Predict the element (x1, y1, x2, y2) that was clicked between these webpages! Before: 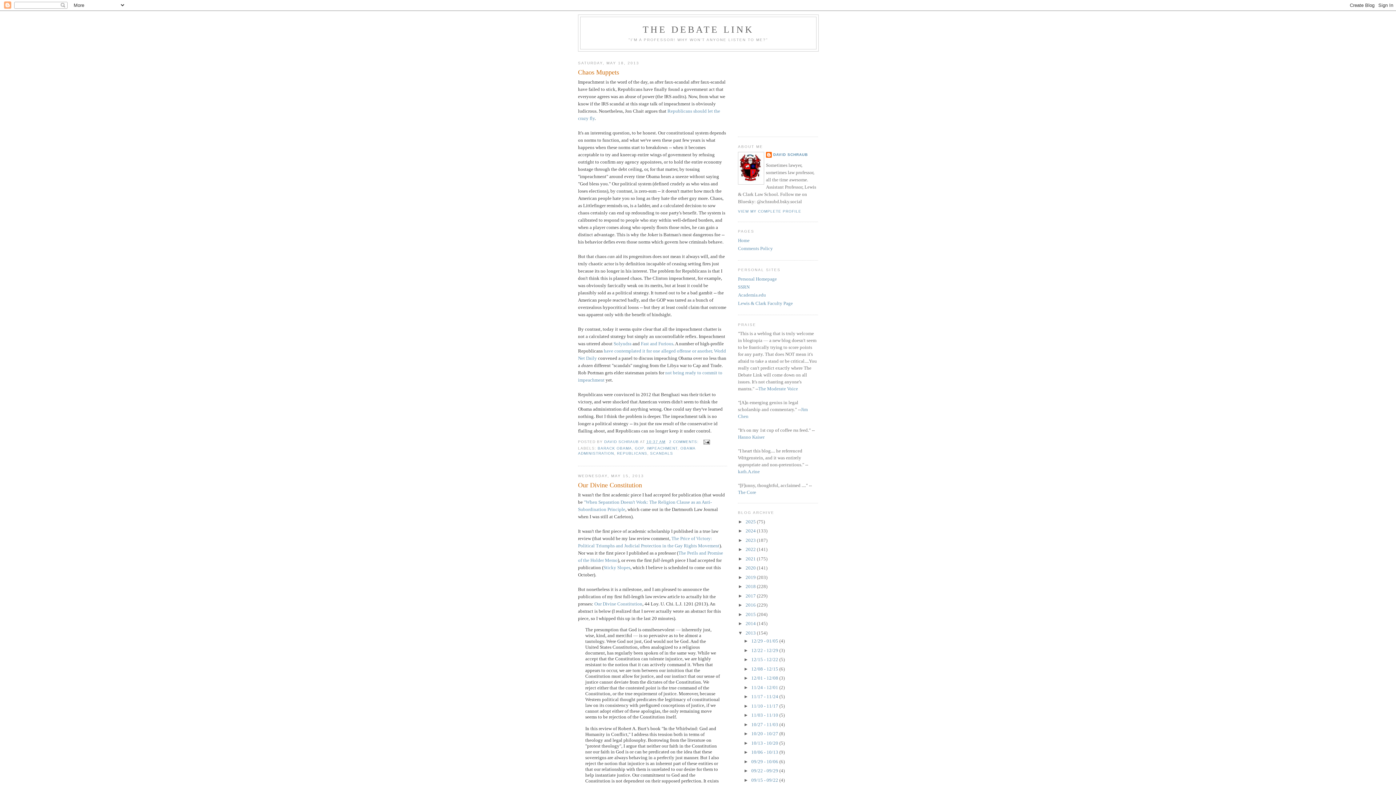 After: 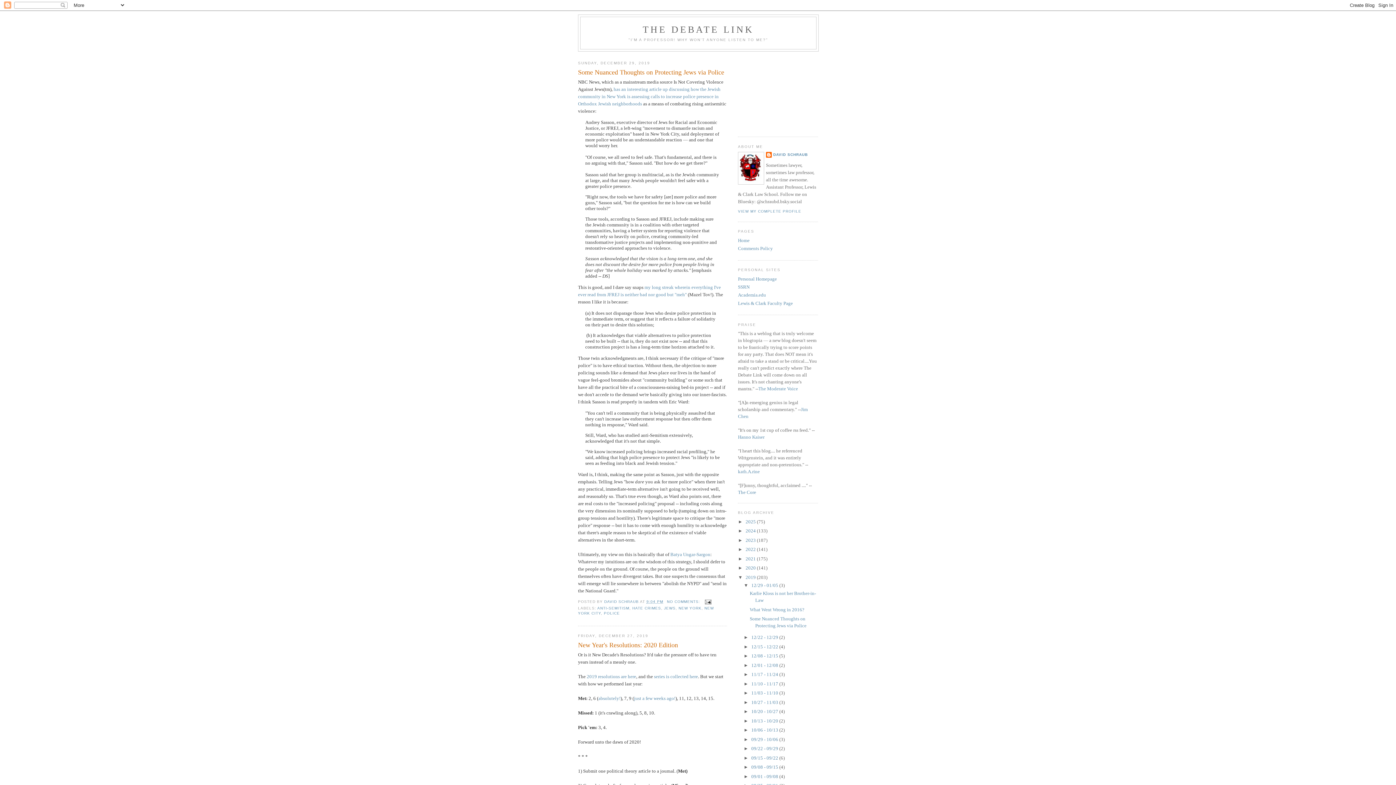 Action: bbox: (745, 574, 757, 580) label: 2019 